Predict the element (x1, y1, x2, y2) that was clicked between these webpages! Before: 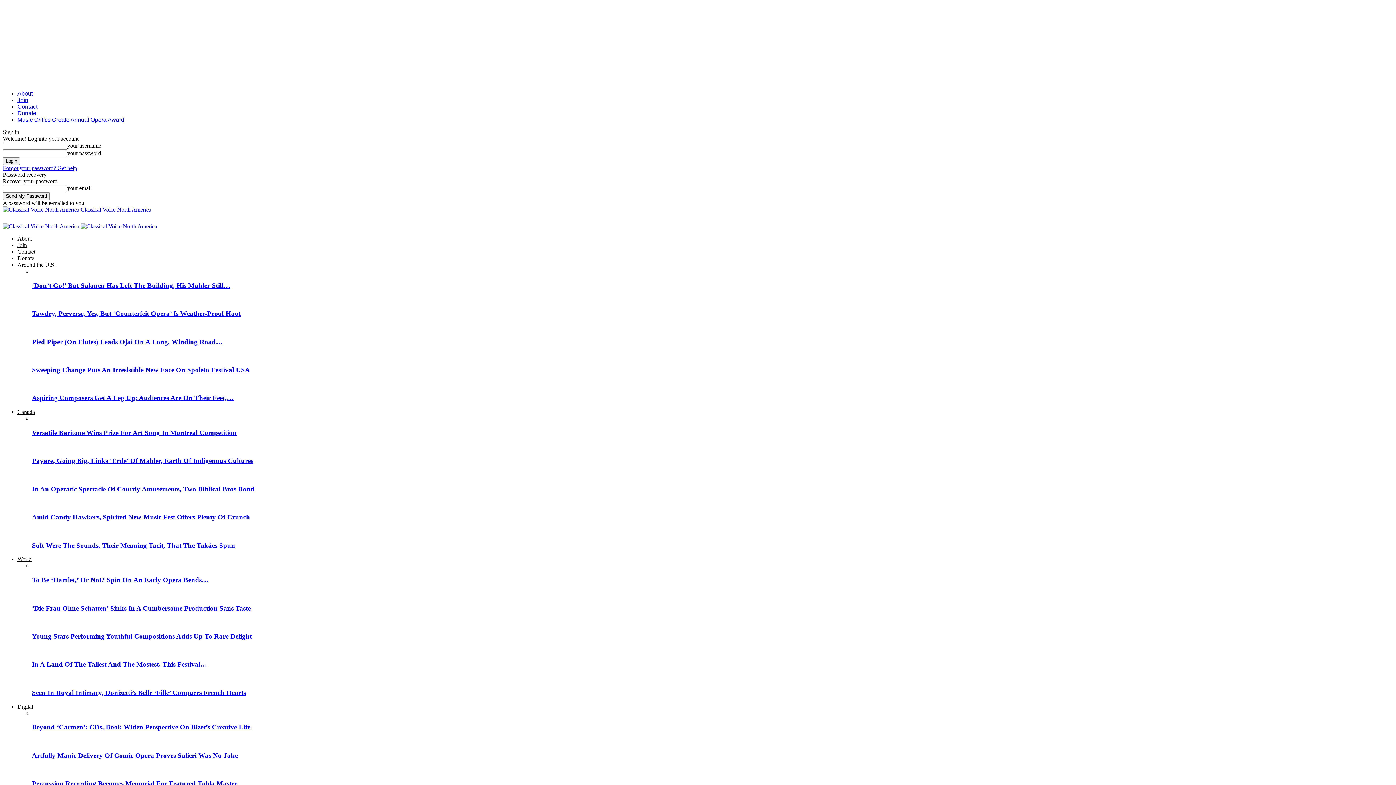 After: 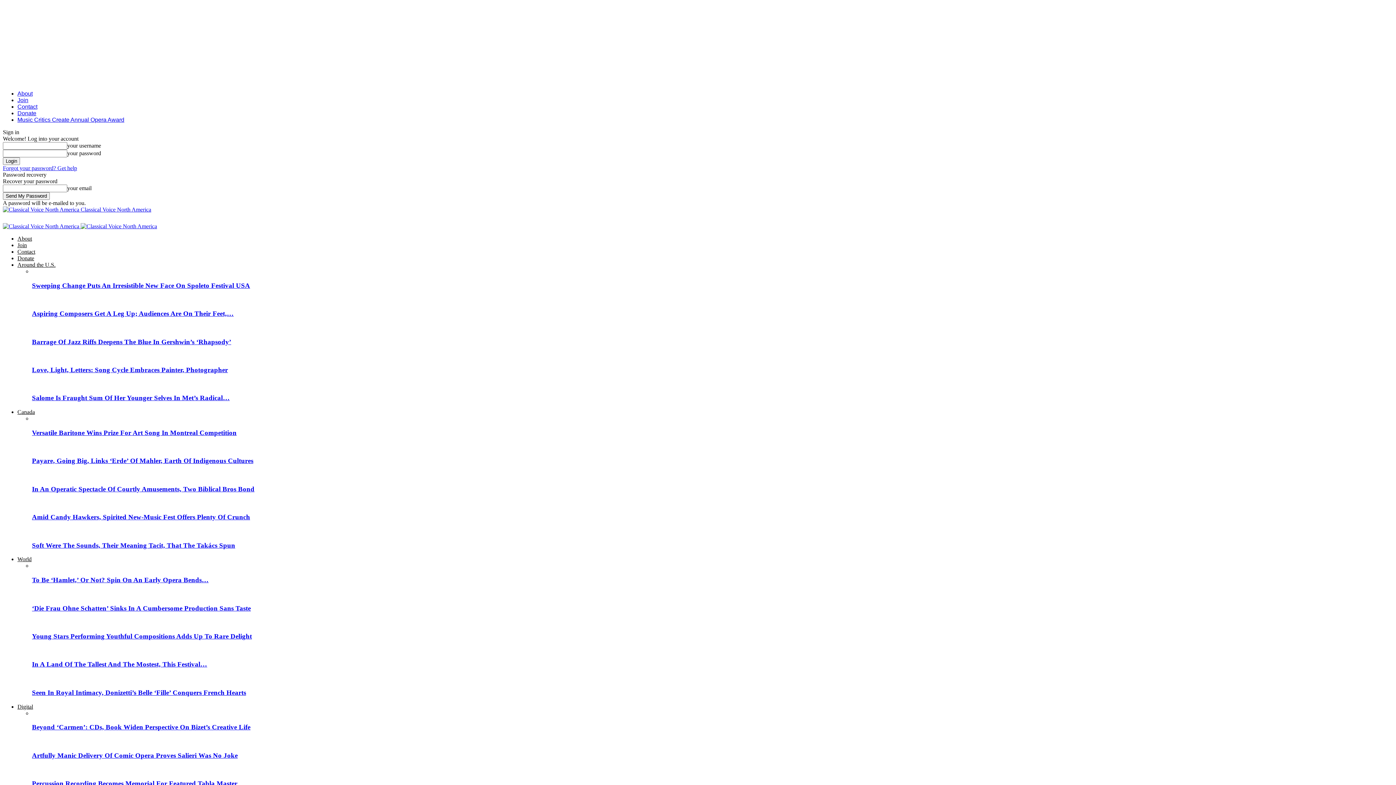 Action: bbox: (32, 394, 233, 401) label: Aspiring Composers Get A Leg Up; Audiences Are On Their Feet,…